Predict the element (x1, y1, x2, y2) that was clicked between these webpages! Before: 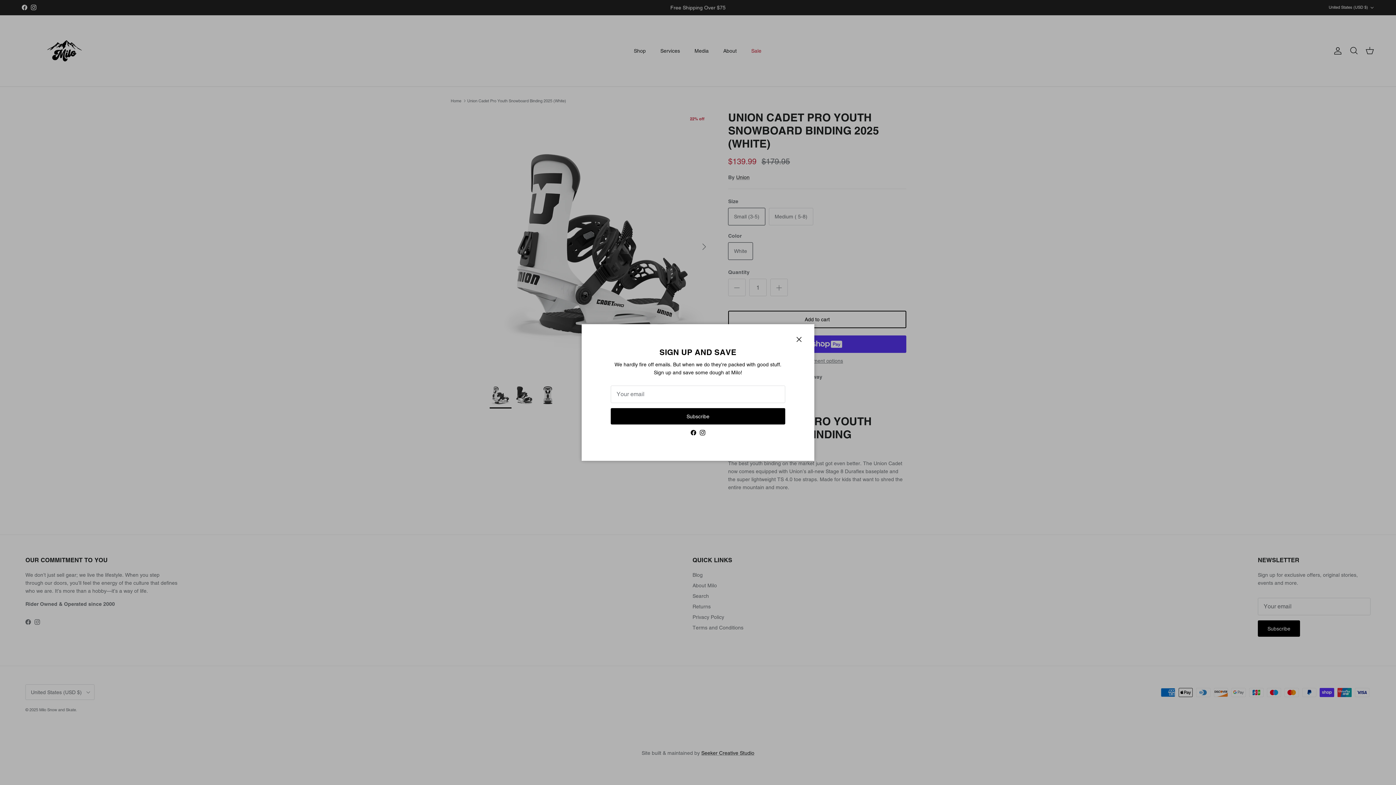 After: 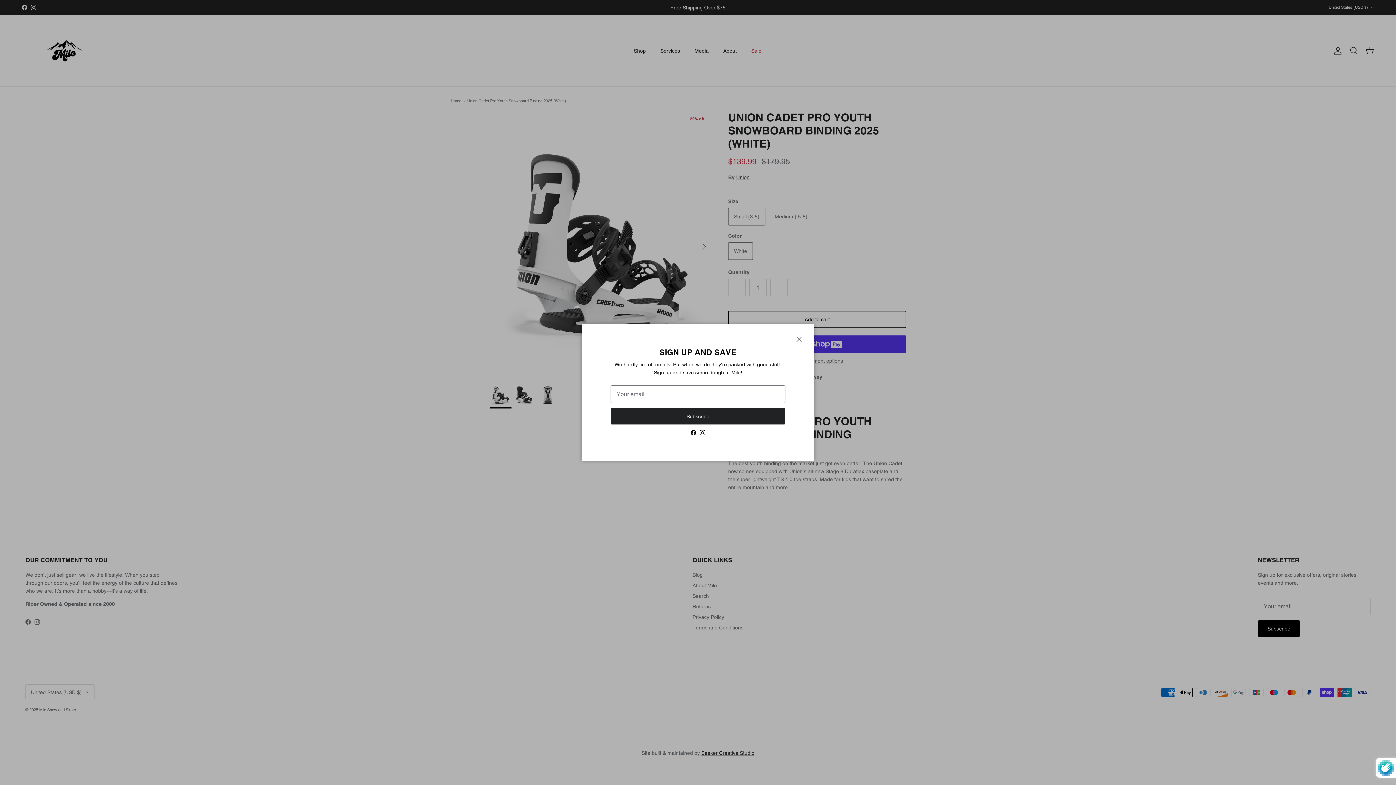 Action: bbox: (610, 408, 785, 424) label: Subscribe